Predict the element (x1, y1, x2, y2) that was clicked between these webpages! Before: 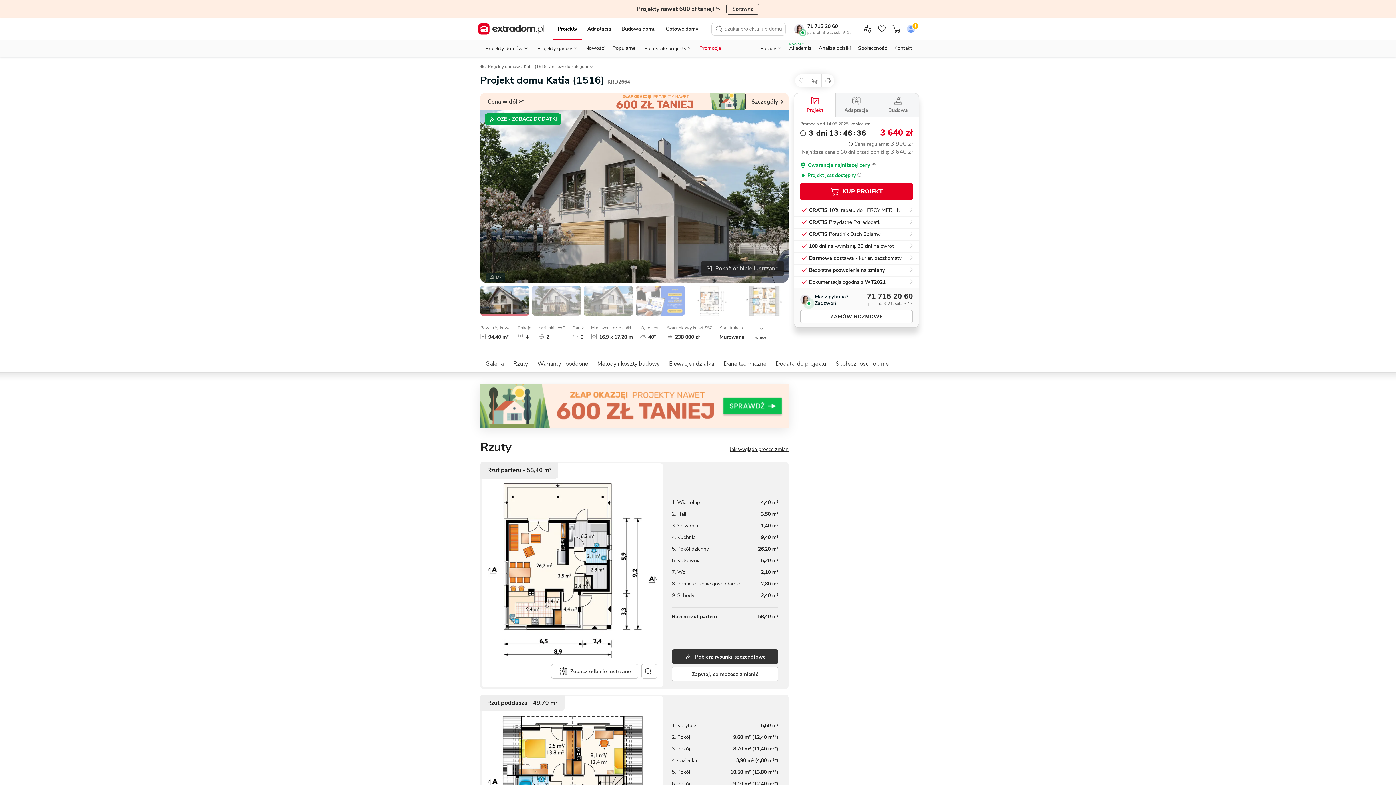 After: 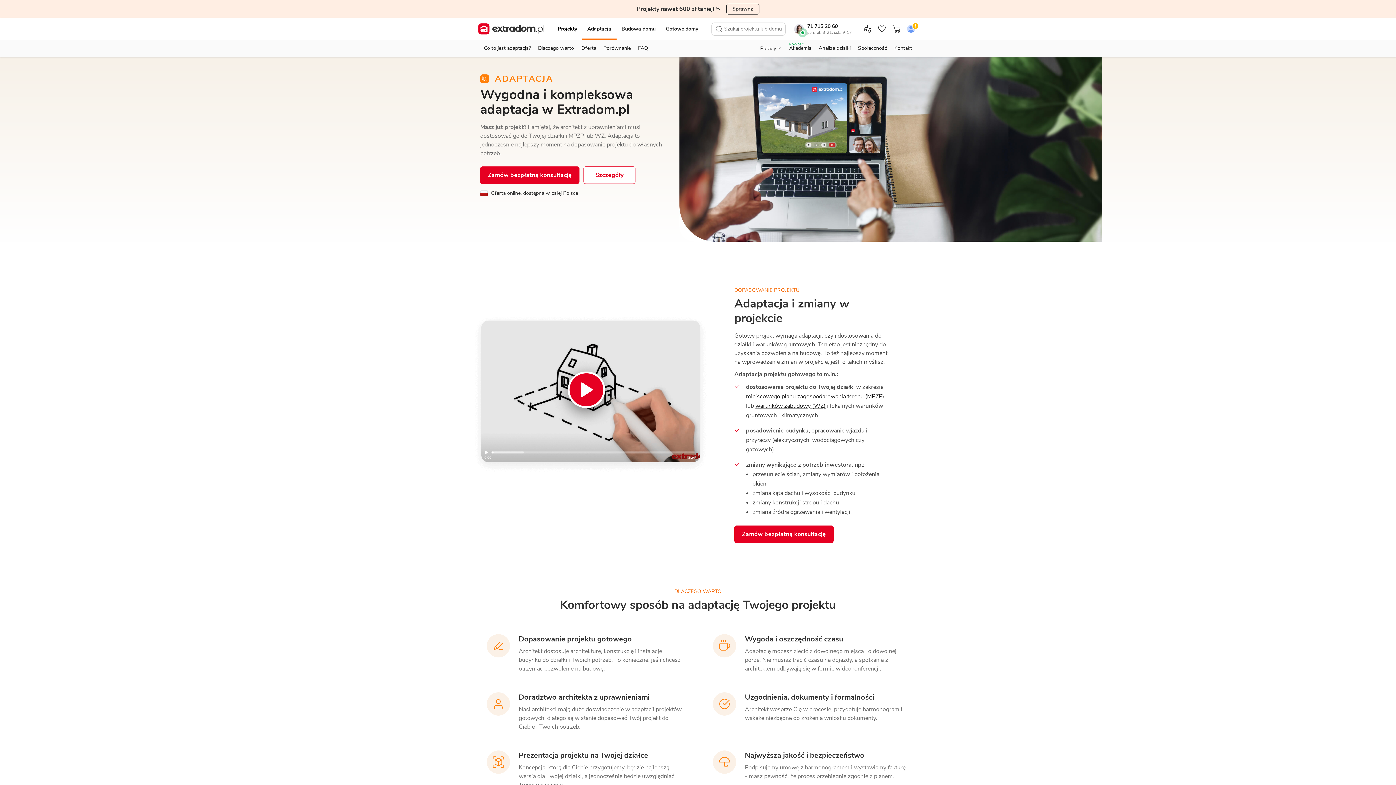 Action: label: Adaptacja bbox: (582, 18, 616, 39)